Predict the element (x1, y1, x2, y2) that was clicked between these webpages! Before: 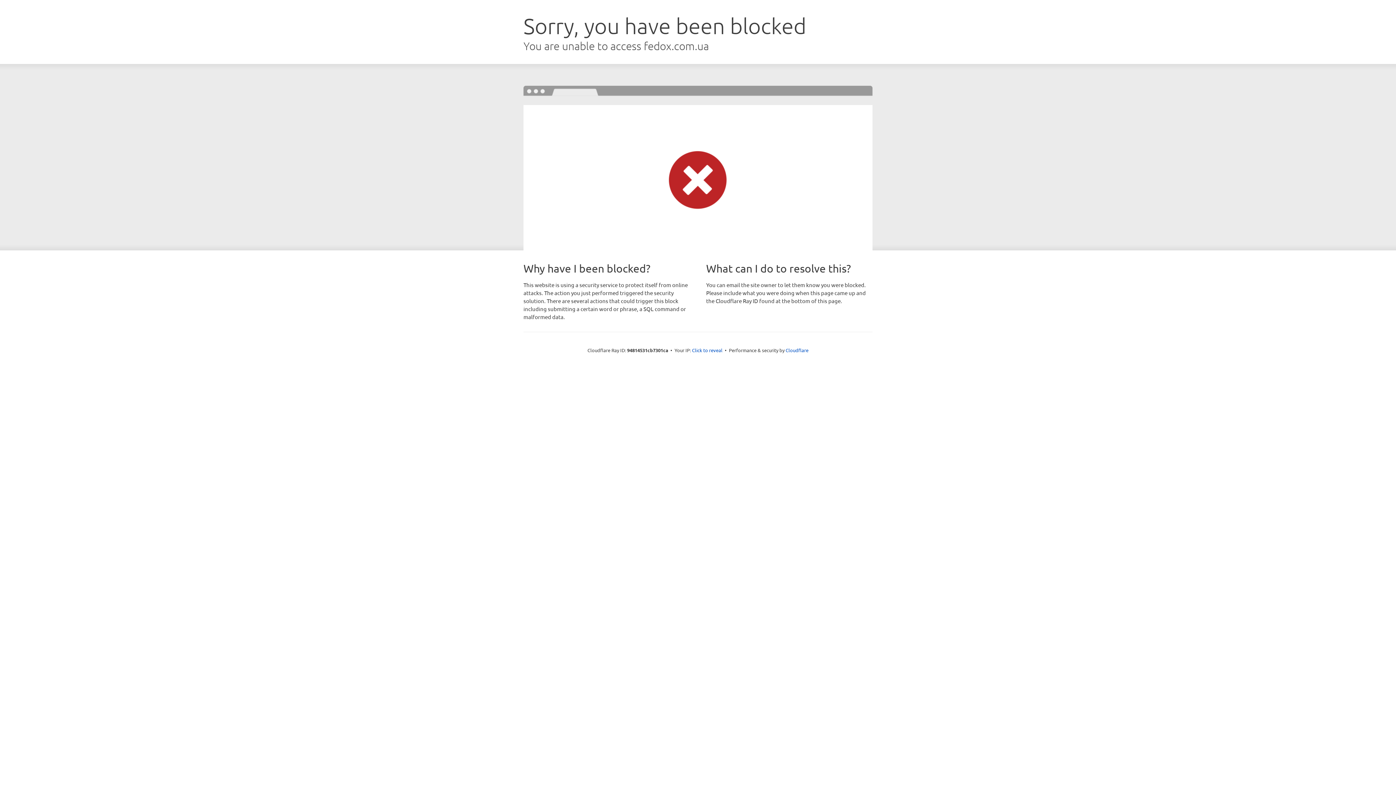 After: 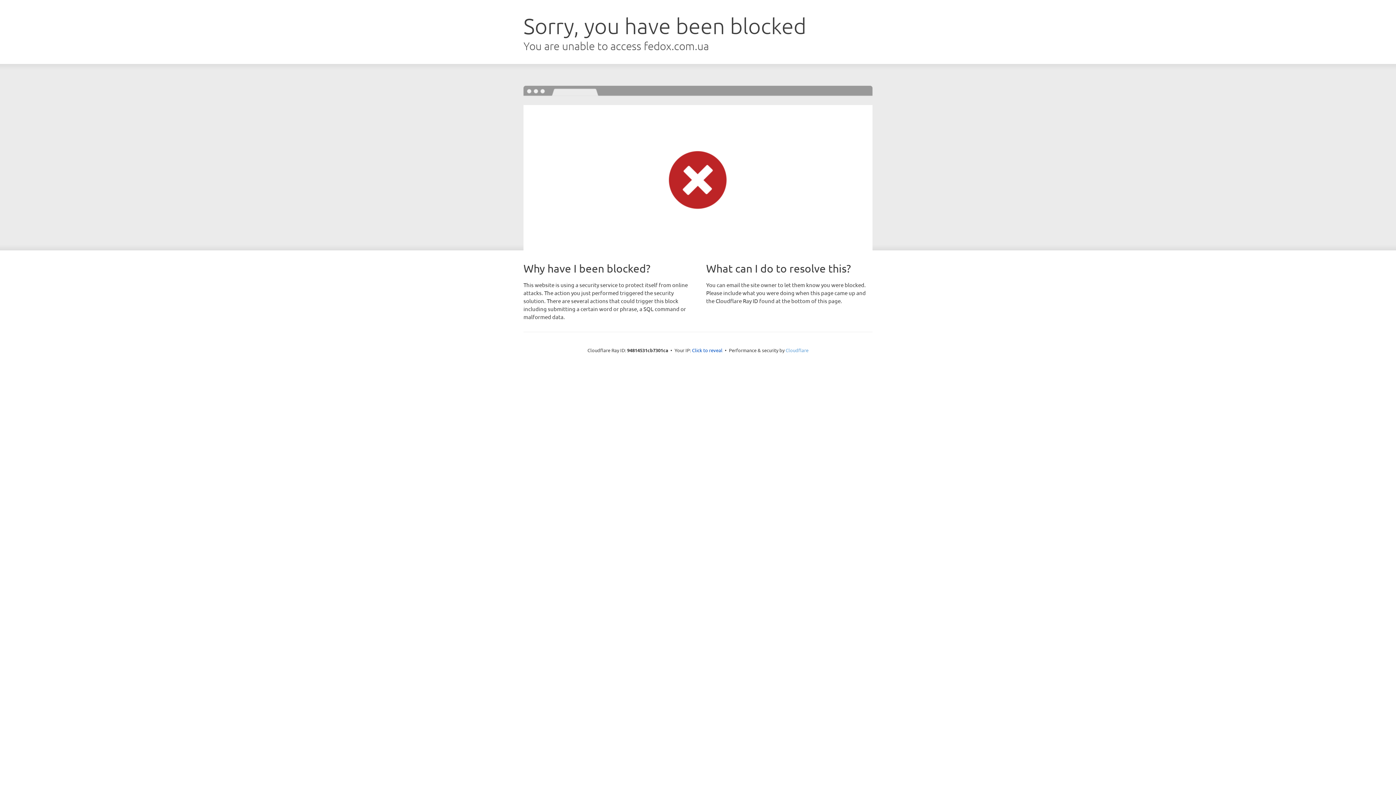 Action: label: Cloudflare bbox: (785, 347, 808, 353)